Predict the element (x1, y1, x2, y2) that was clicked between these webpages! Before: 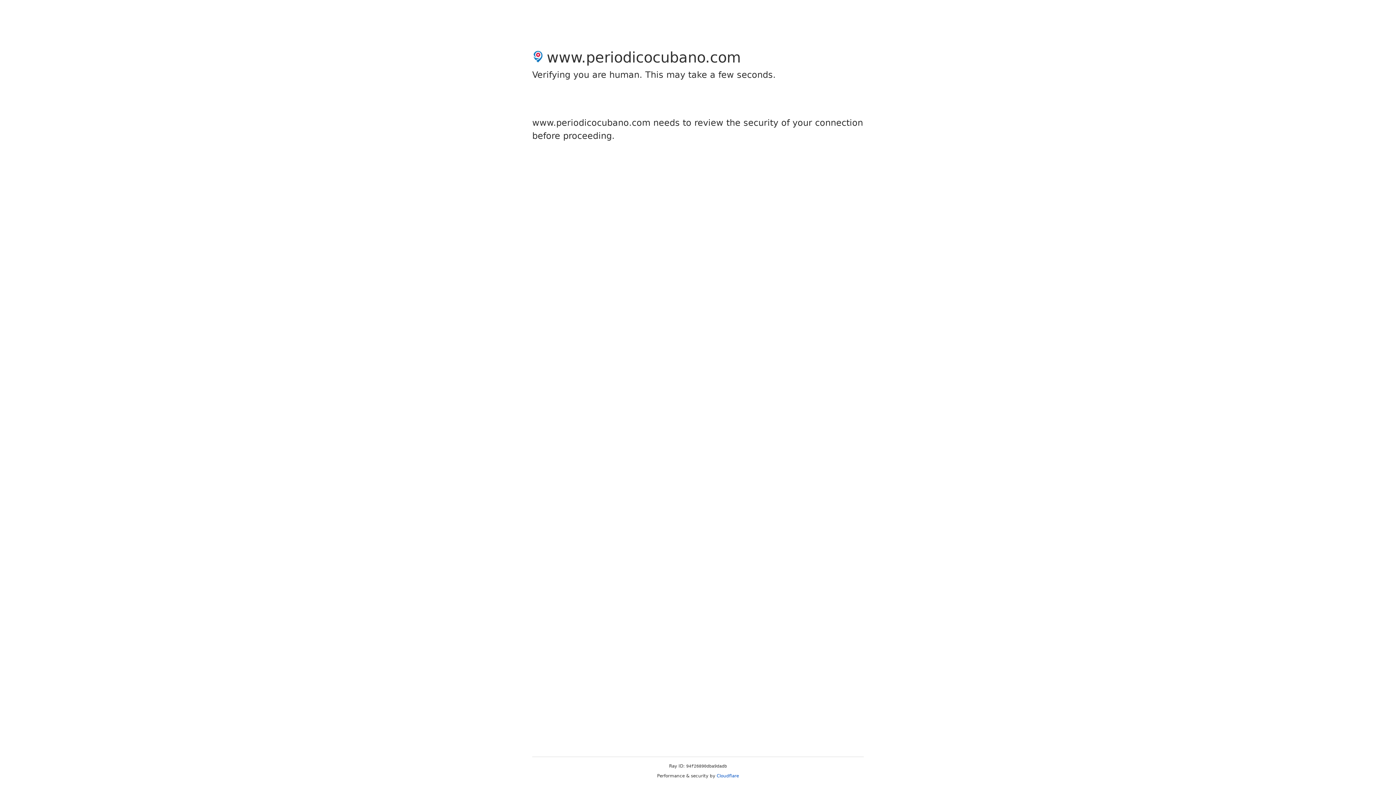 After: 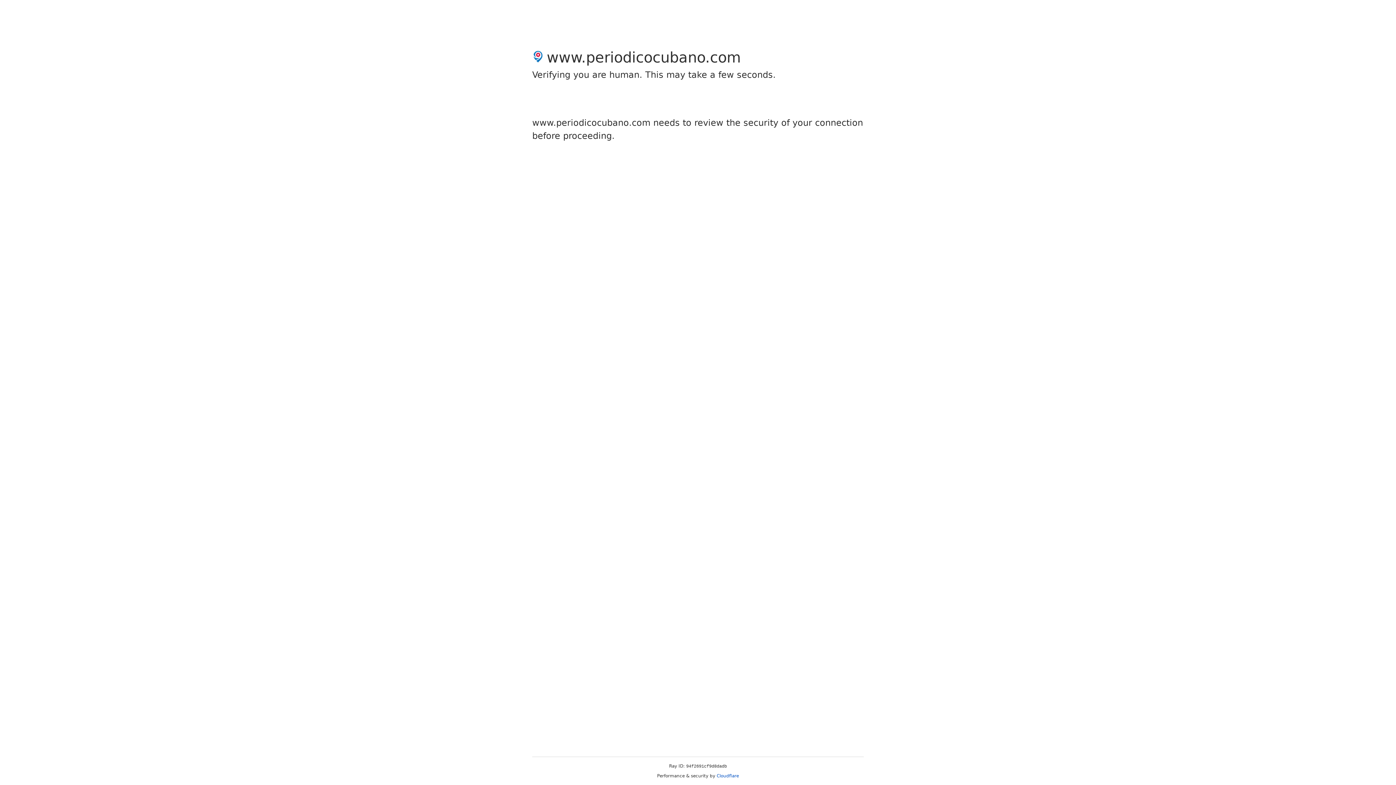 Action: label: Cloudflare bbox: (716, 773, 739, 778)